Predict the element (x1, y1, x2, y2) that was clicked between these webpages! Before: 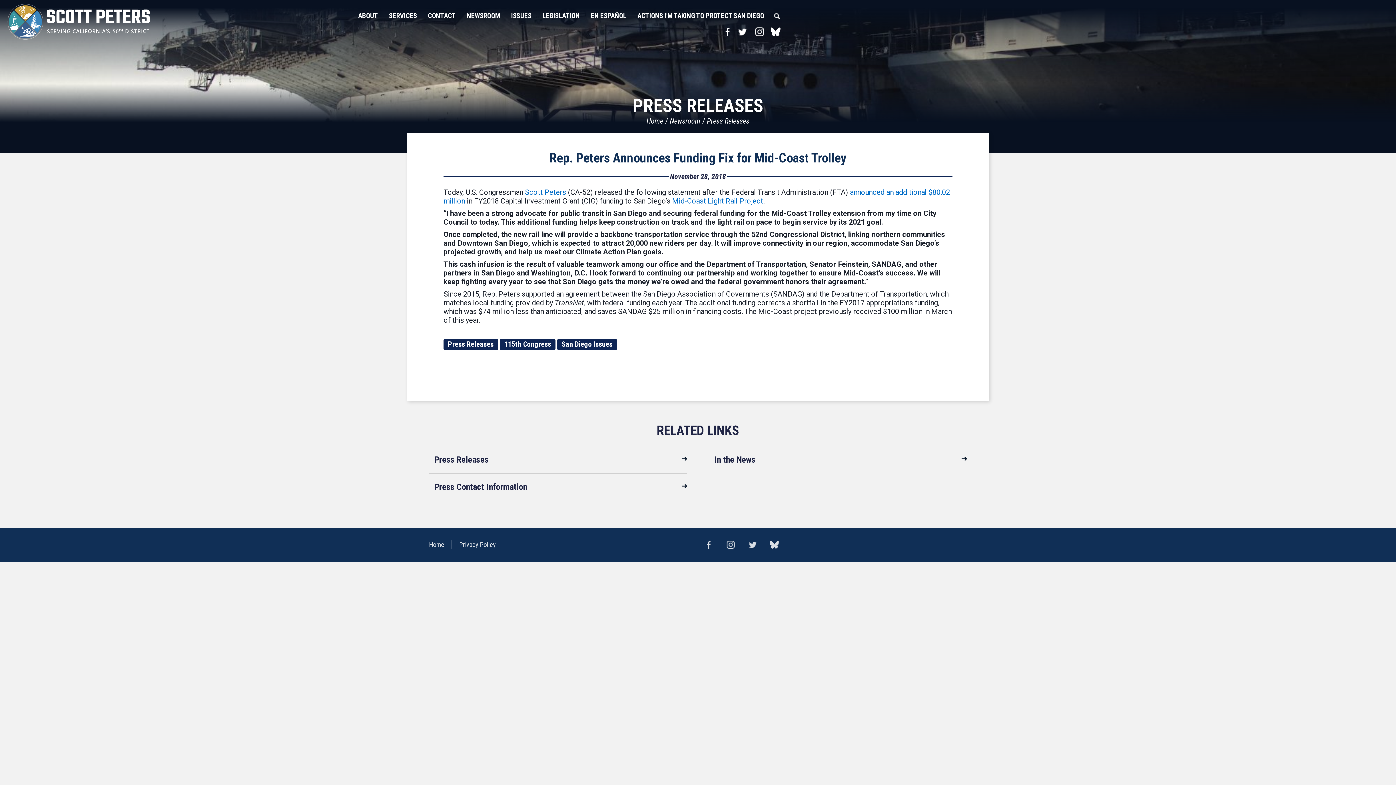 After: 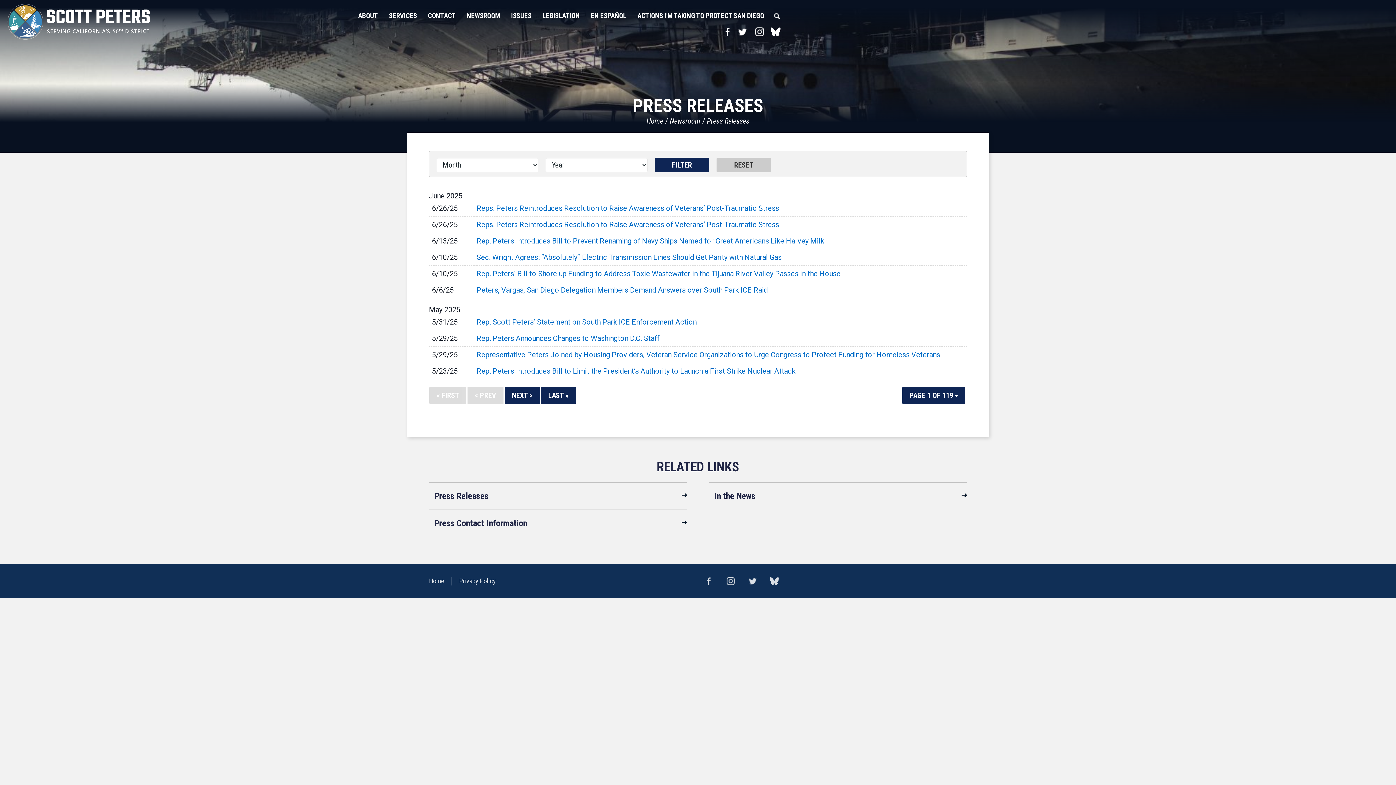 Action: bbox: (429, 446, 687, 473) label: Press Releases